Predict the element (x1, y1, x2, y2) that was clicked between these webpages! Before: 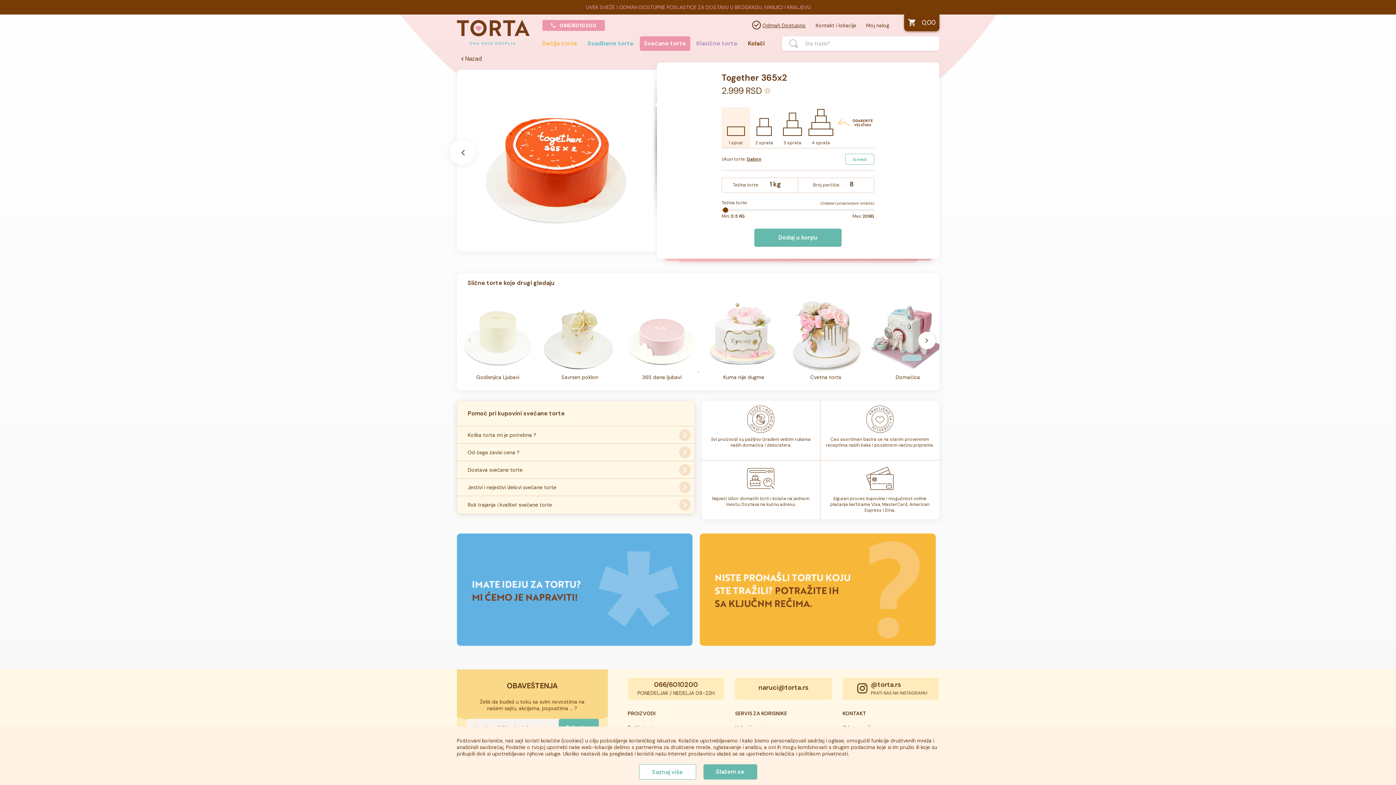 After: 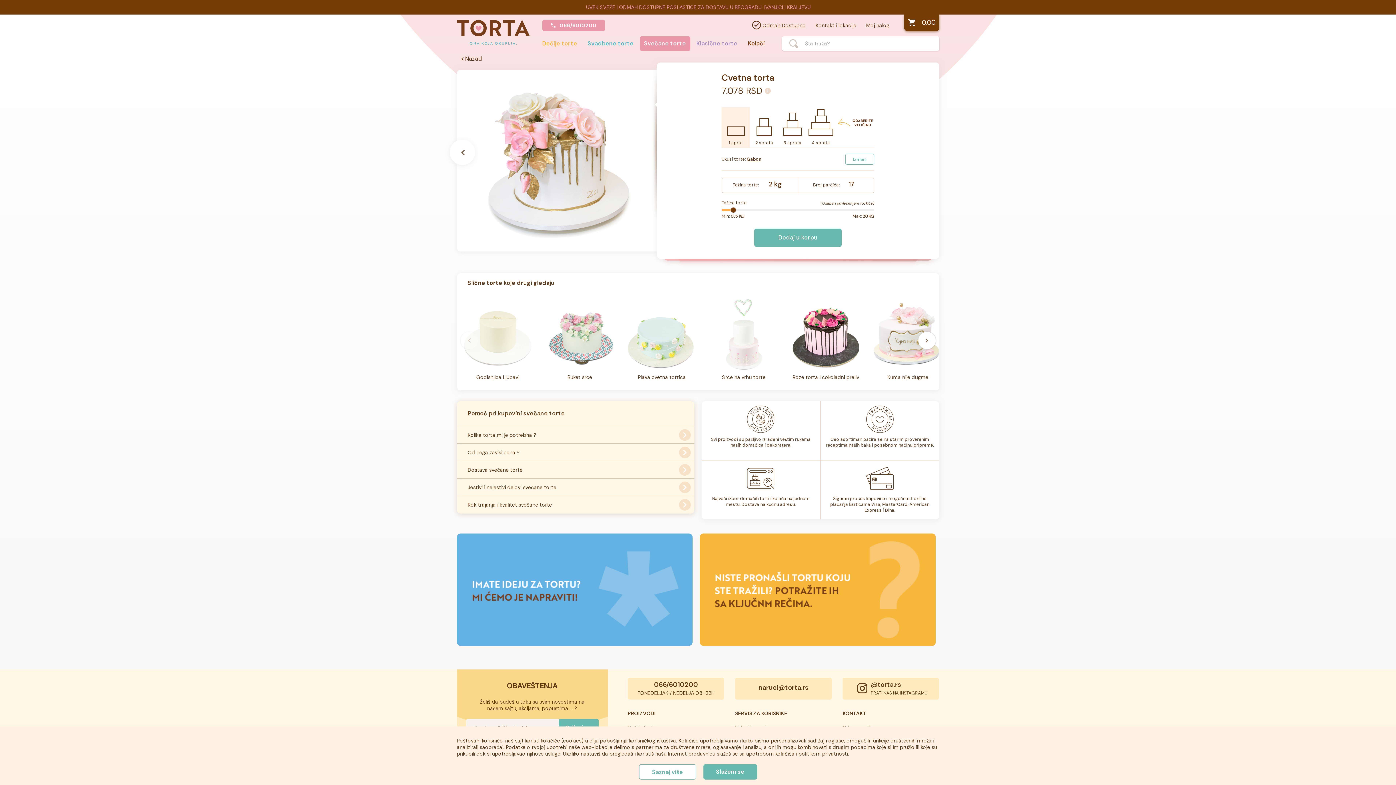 Action: label: Cvetna torta bbox: (787, 295, 864, 386)